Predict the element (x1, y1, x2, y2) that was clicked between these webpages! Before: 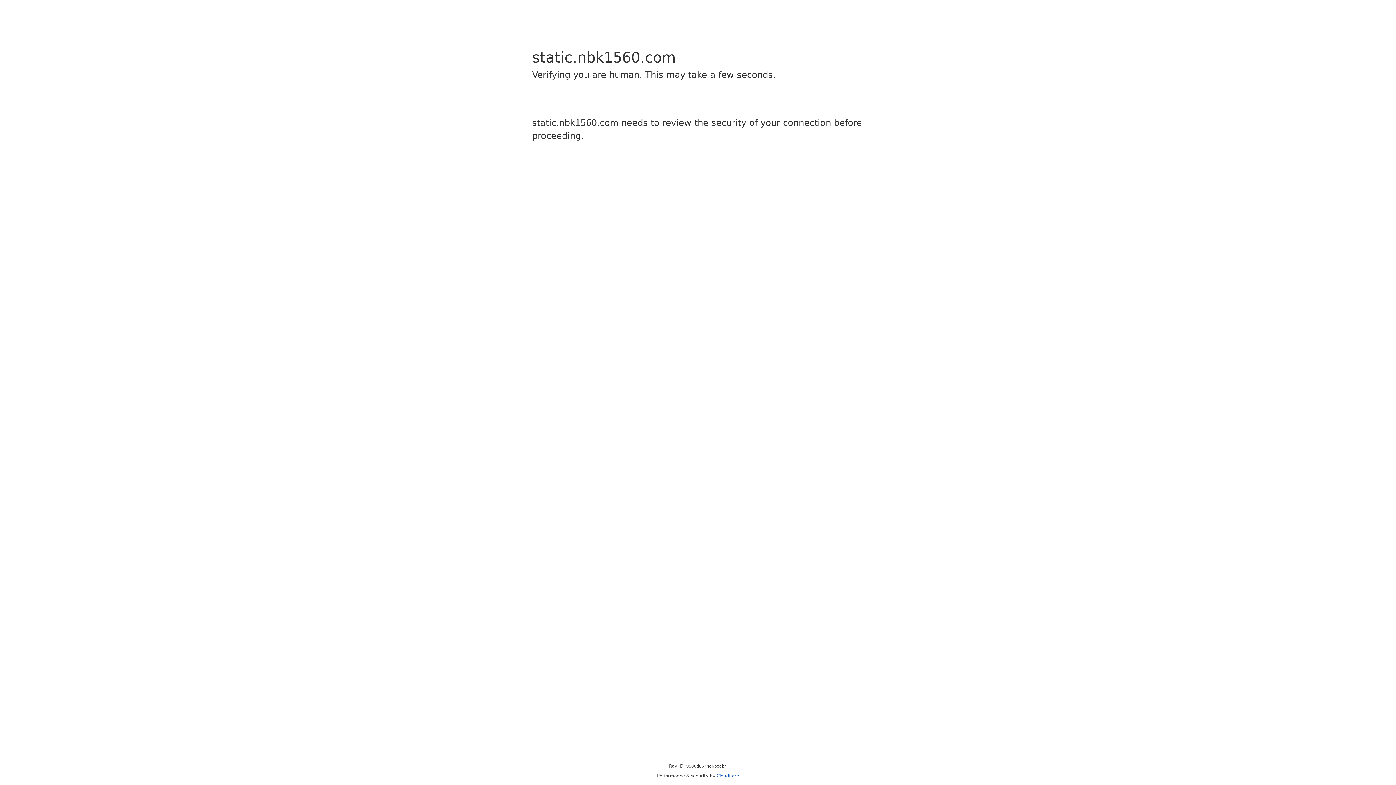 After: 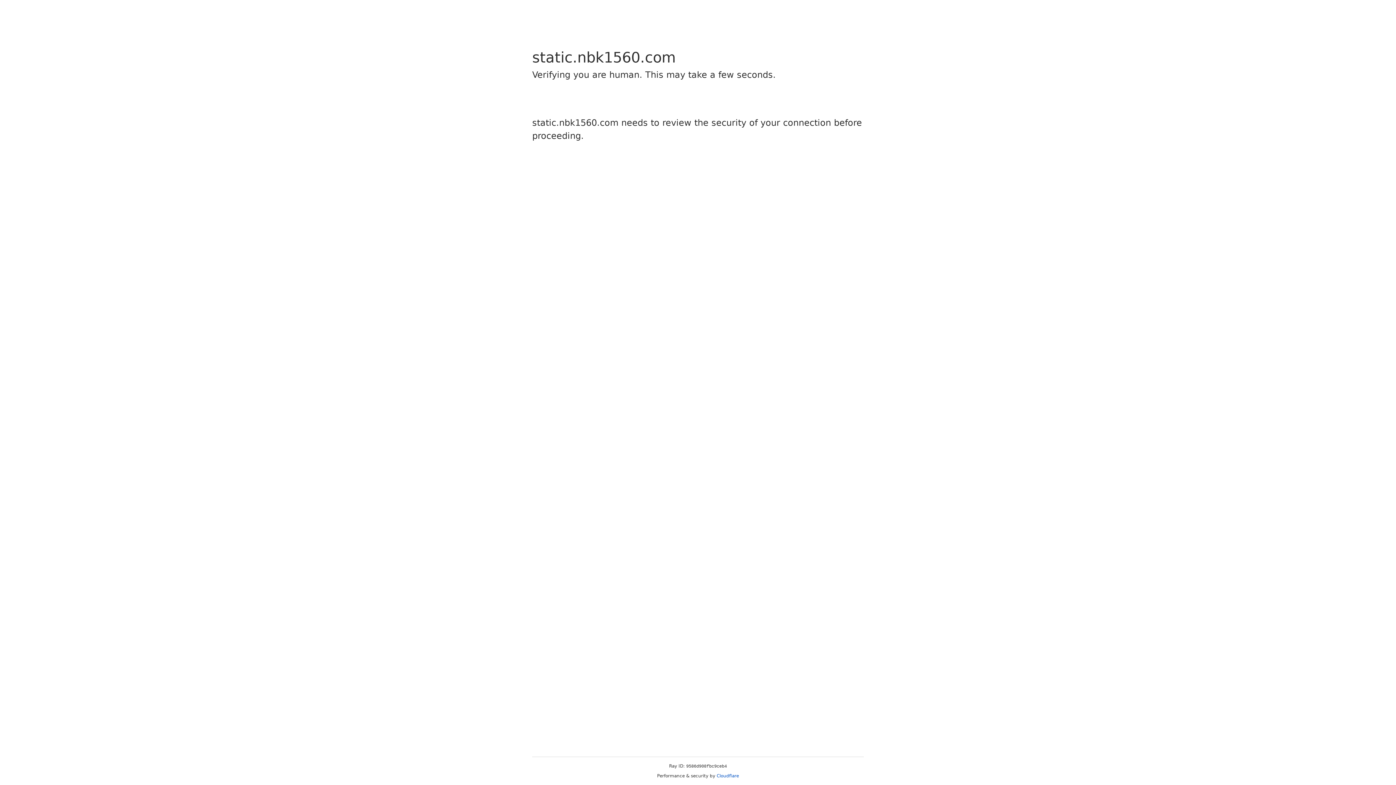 Action: bbox: (716, 773, 739, 778) label: Cloudflare